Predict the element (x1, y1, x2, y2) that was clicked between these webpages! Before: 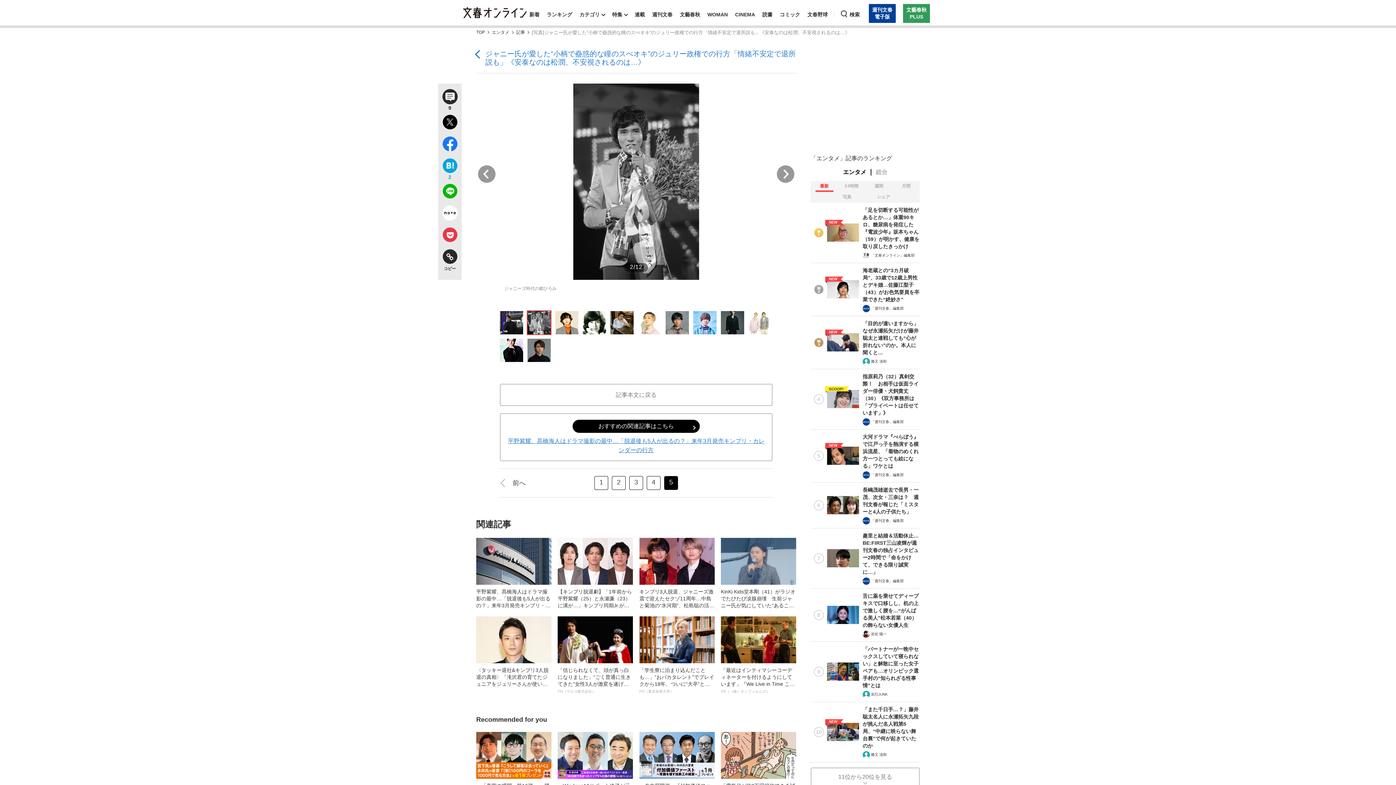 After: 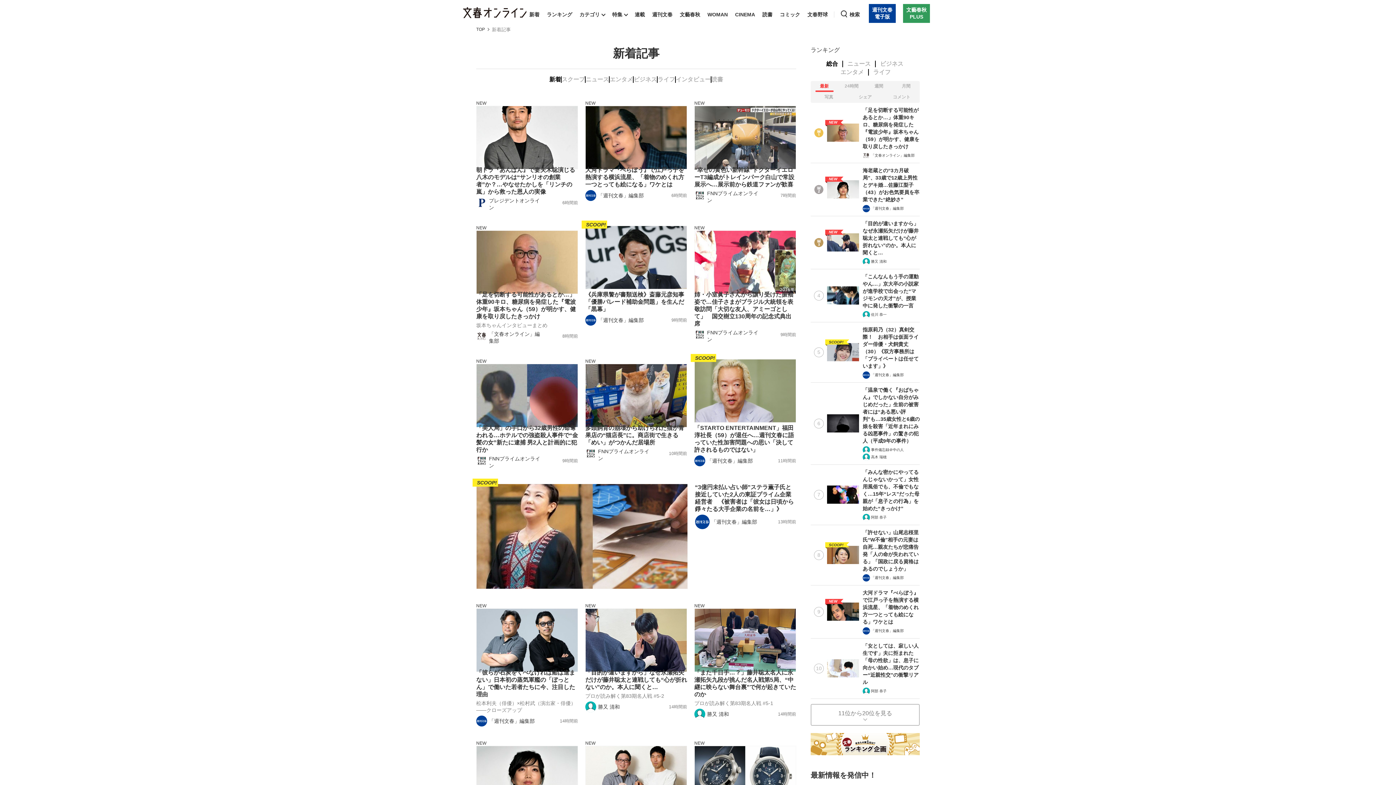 Action: label: 新着 bbox: (527, 3, 541, 25)